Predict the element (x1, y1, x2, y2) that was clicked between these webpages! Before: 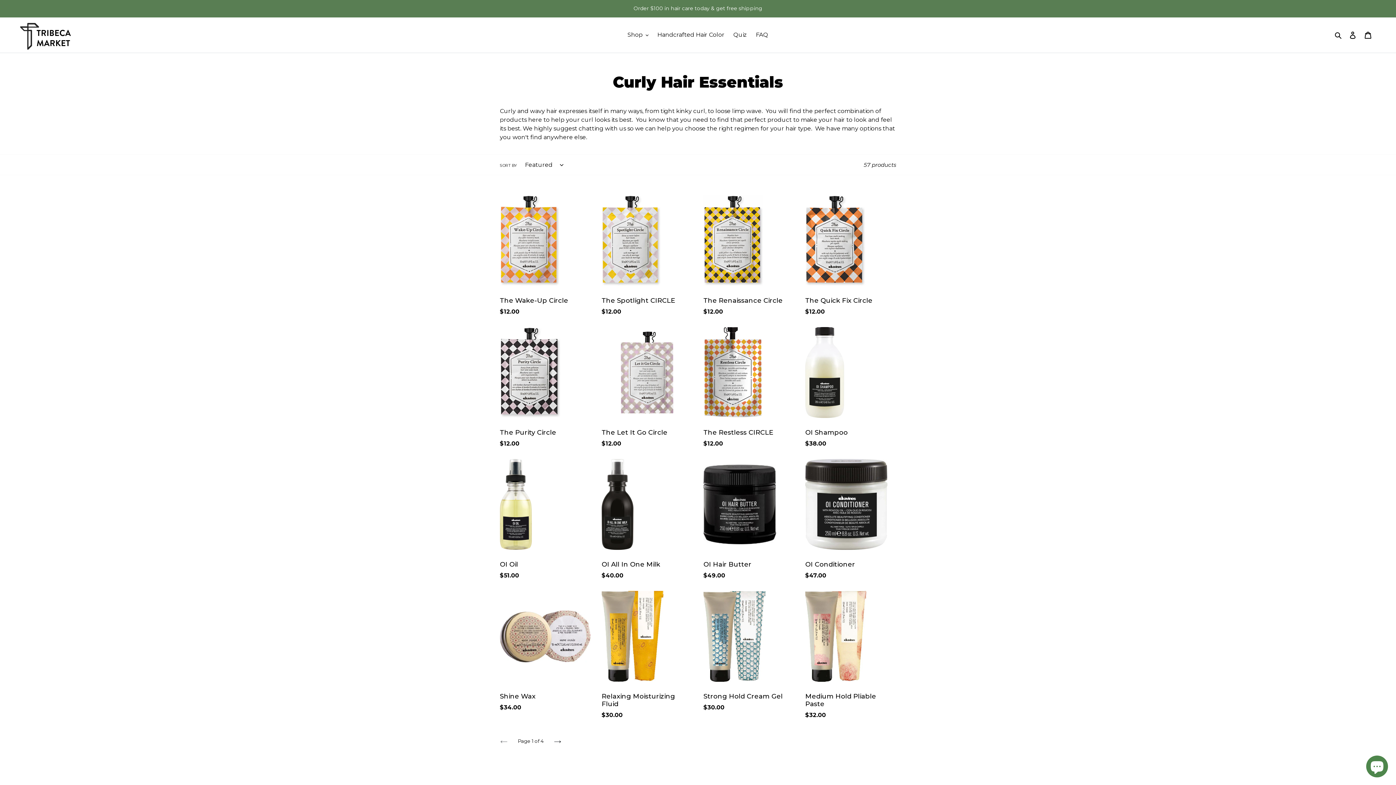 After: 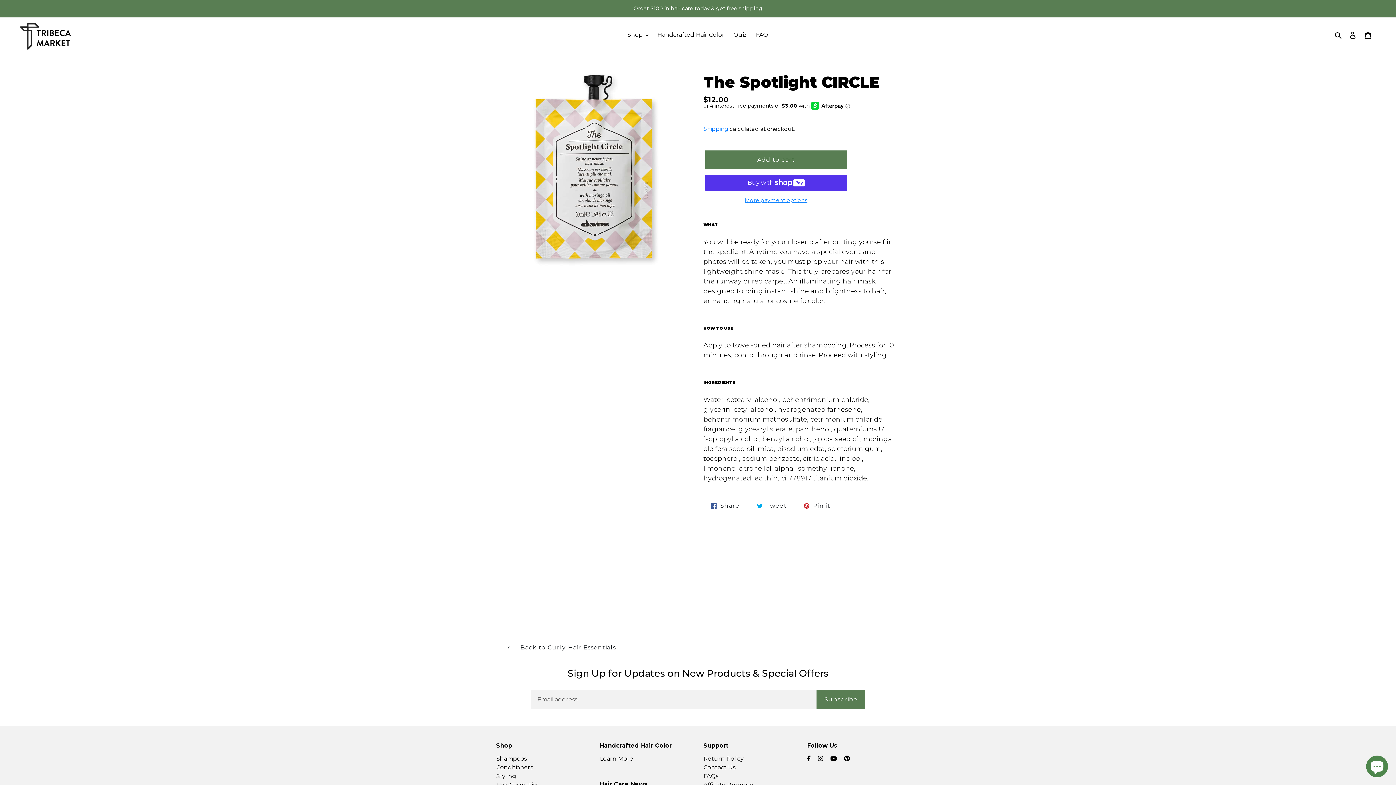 Action: label: The Spotlight CIRCLE

Regular price
$12.00 bbox: (601, 195, 692, 316)